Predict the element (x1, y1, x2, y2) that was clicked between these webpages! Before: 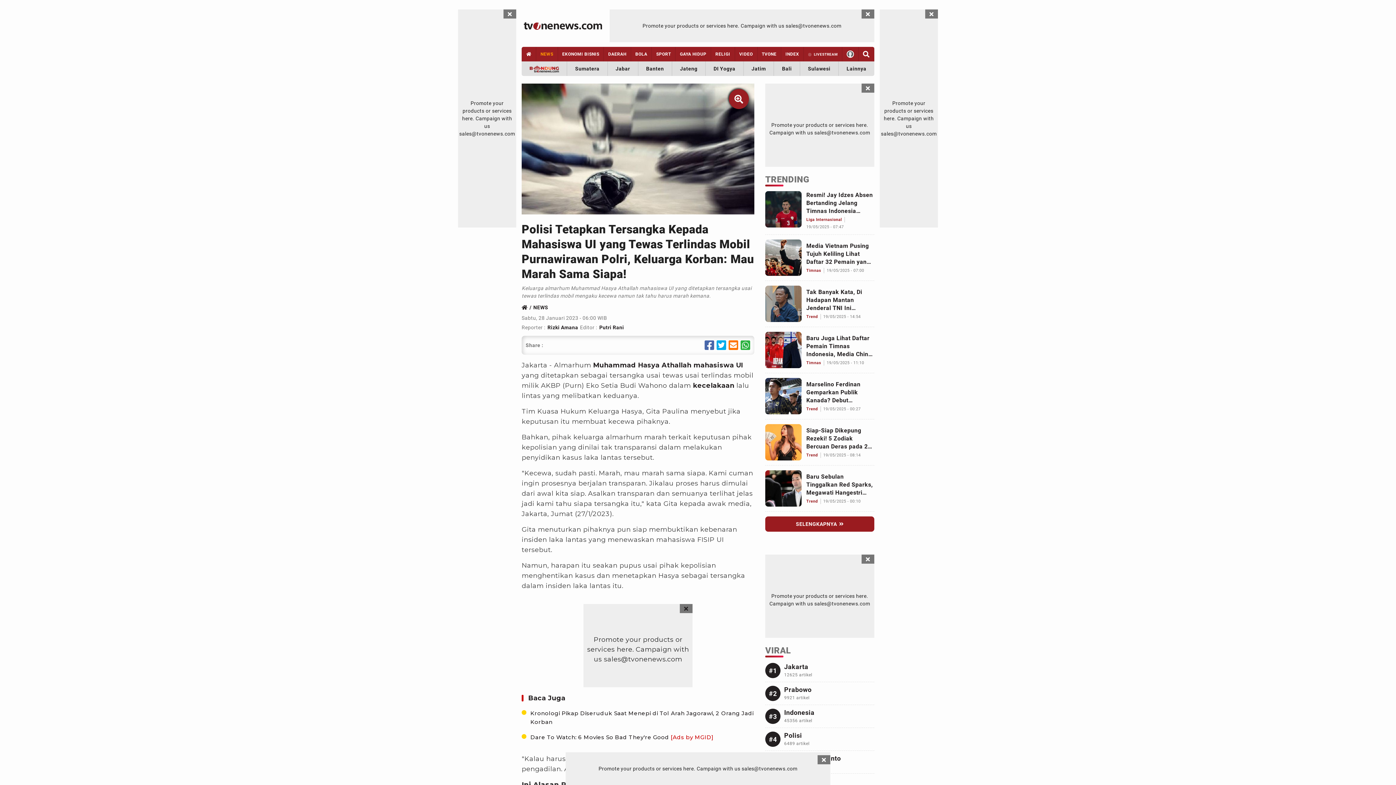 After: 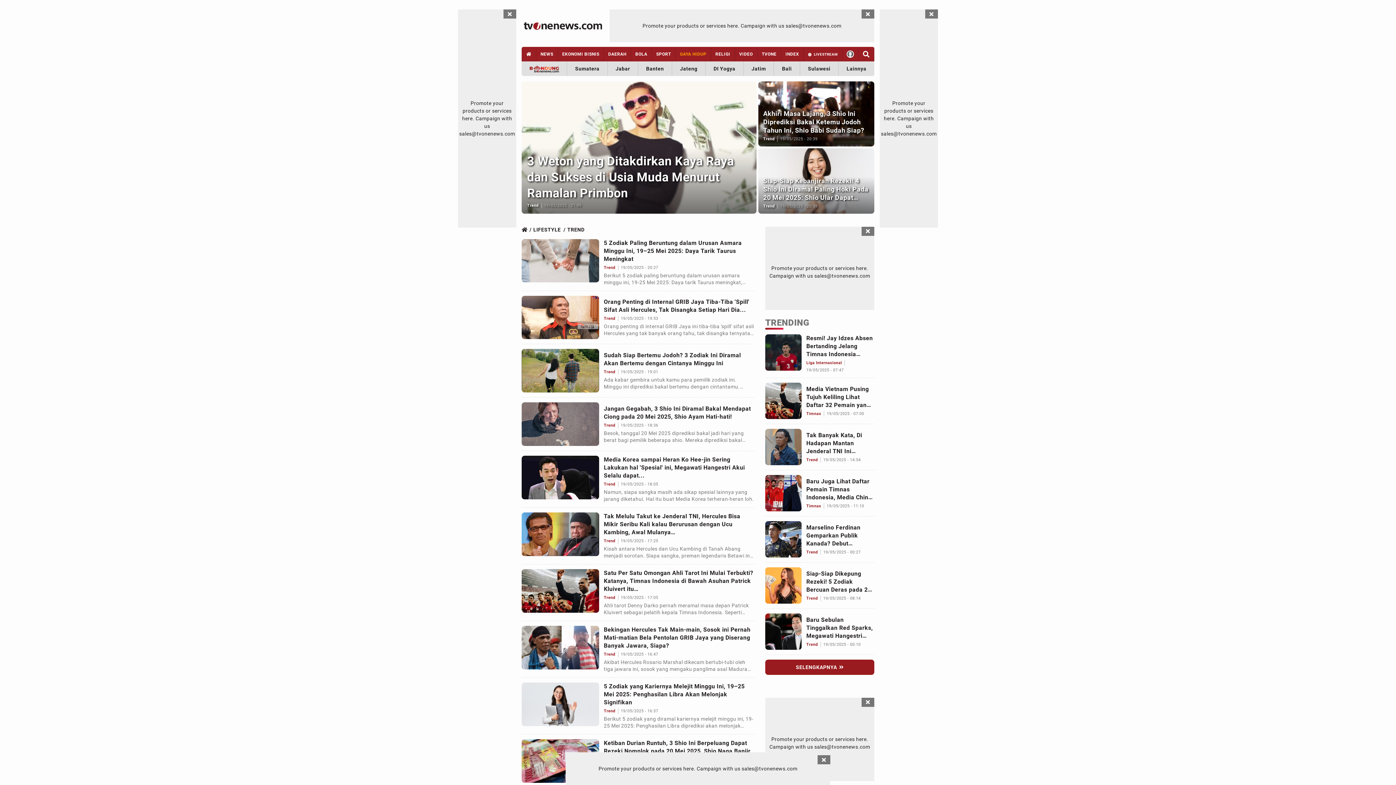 Action: bbox: (806, 498, 818, 504) label: Link Title